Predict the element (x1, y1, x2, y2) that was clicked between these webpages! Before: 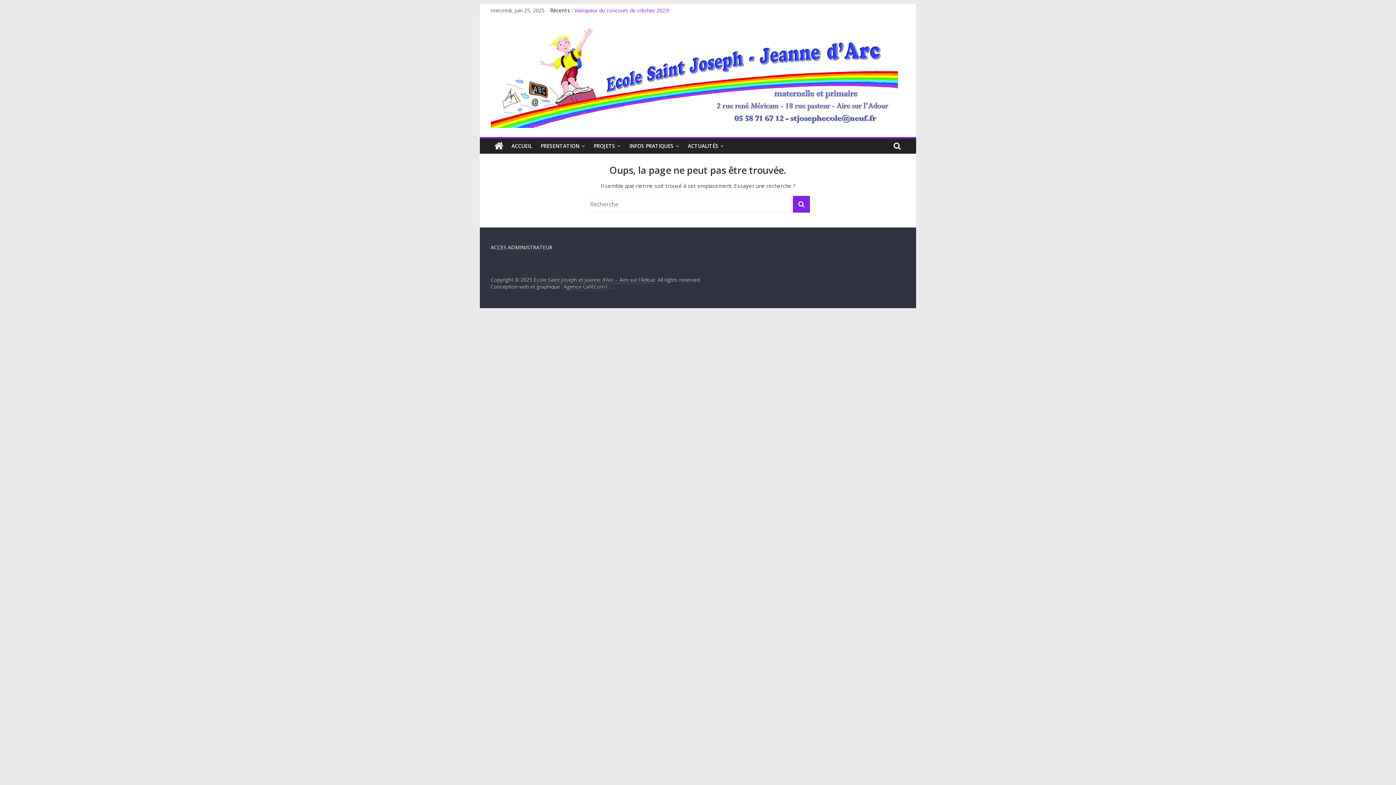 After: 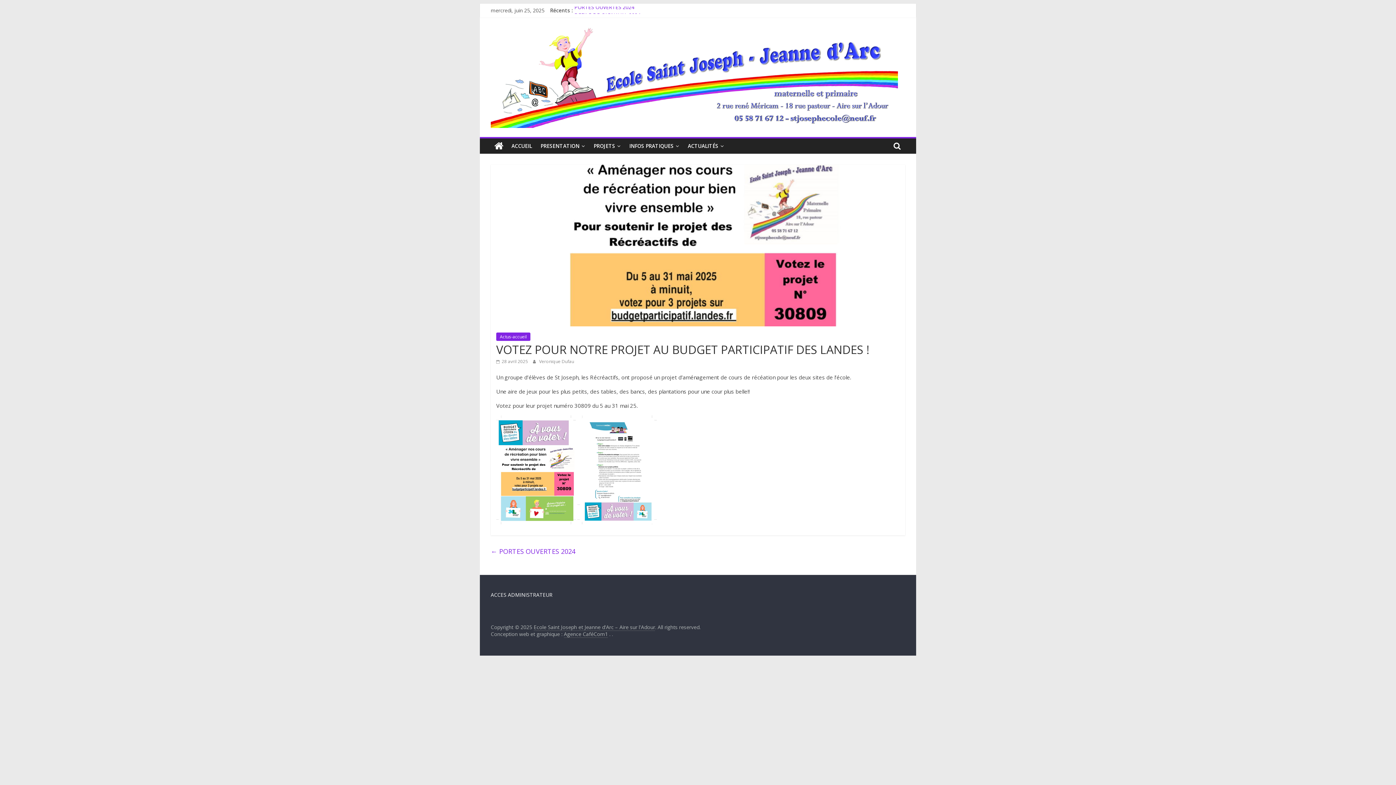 Action: label: VOTEZ POUR NOTRE PROJET AU BUDGET PARTICIPATIF DES LANDES ! bbox: (574, 6, 746, 13)